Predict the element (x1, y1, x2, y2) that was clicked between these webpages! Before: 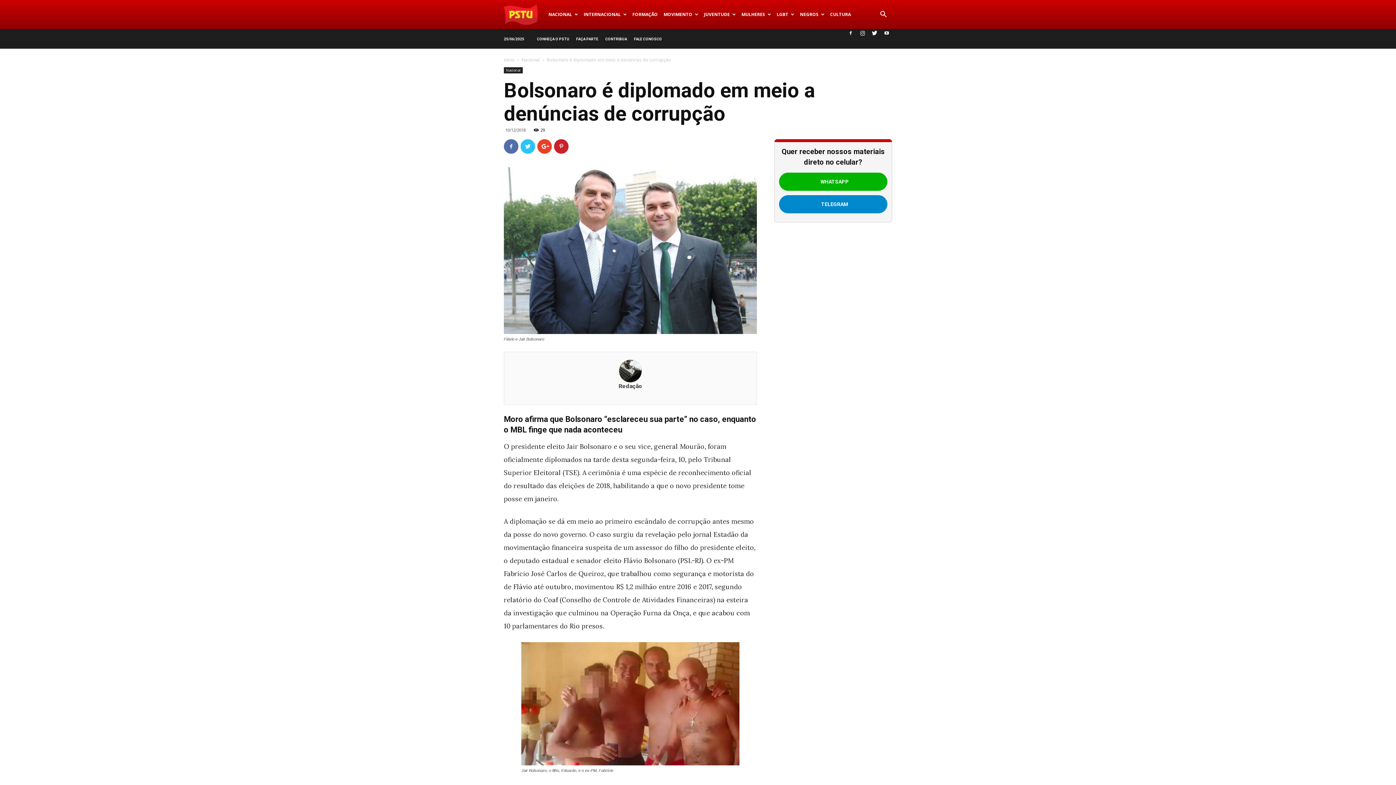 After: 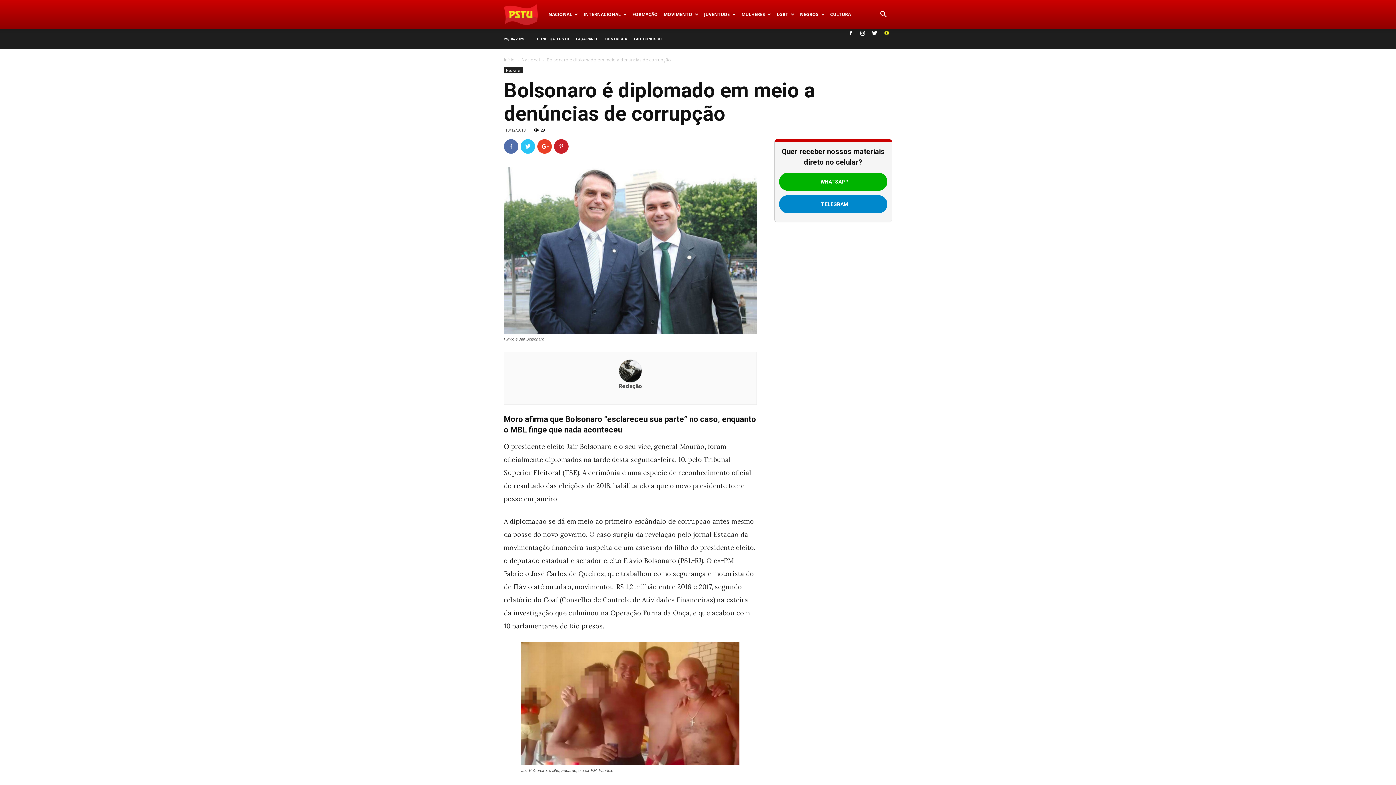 Action: bbox: (881, 29, 892, 37)